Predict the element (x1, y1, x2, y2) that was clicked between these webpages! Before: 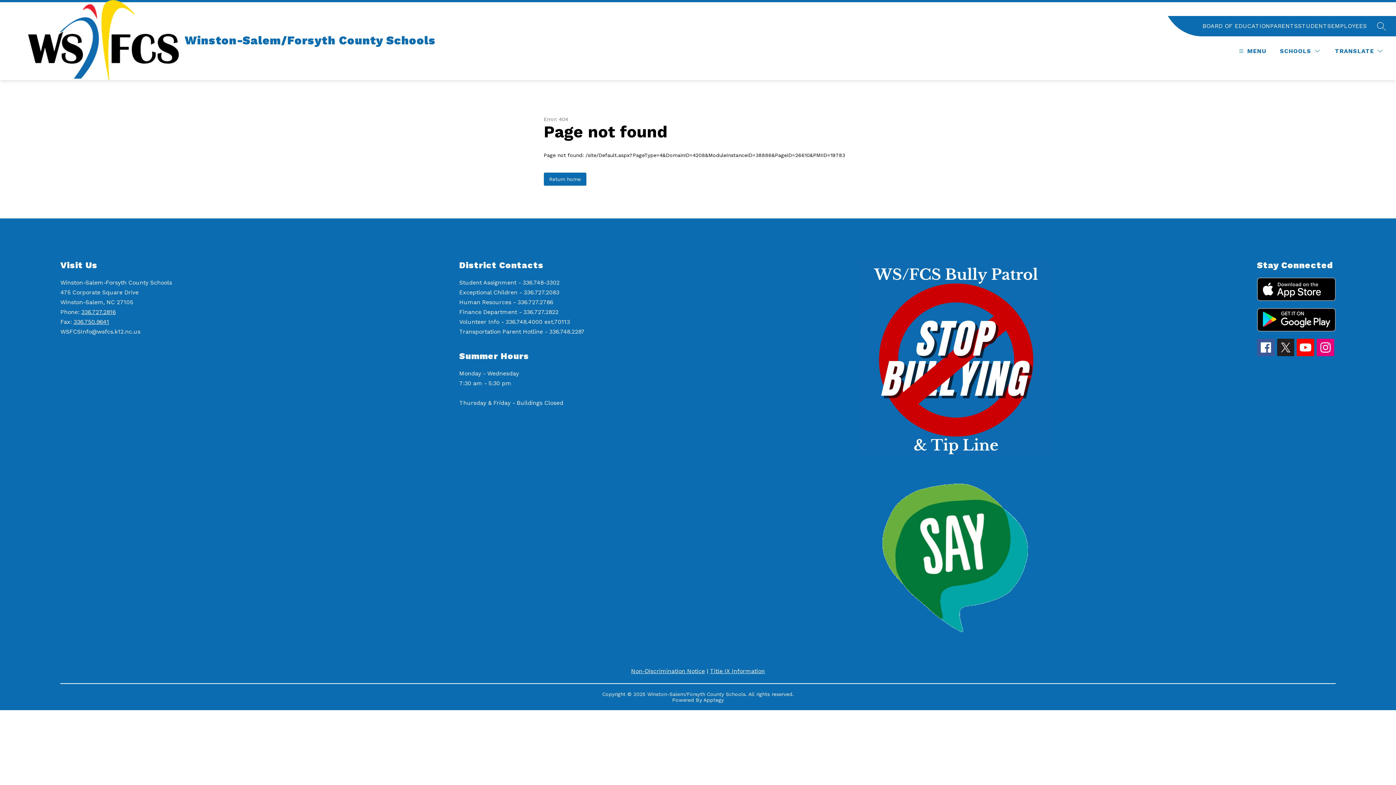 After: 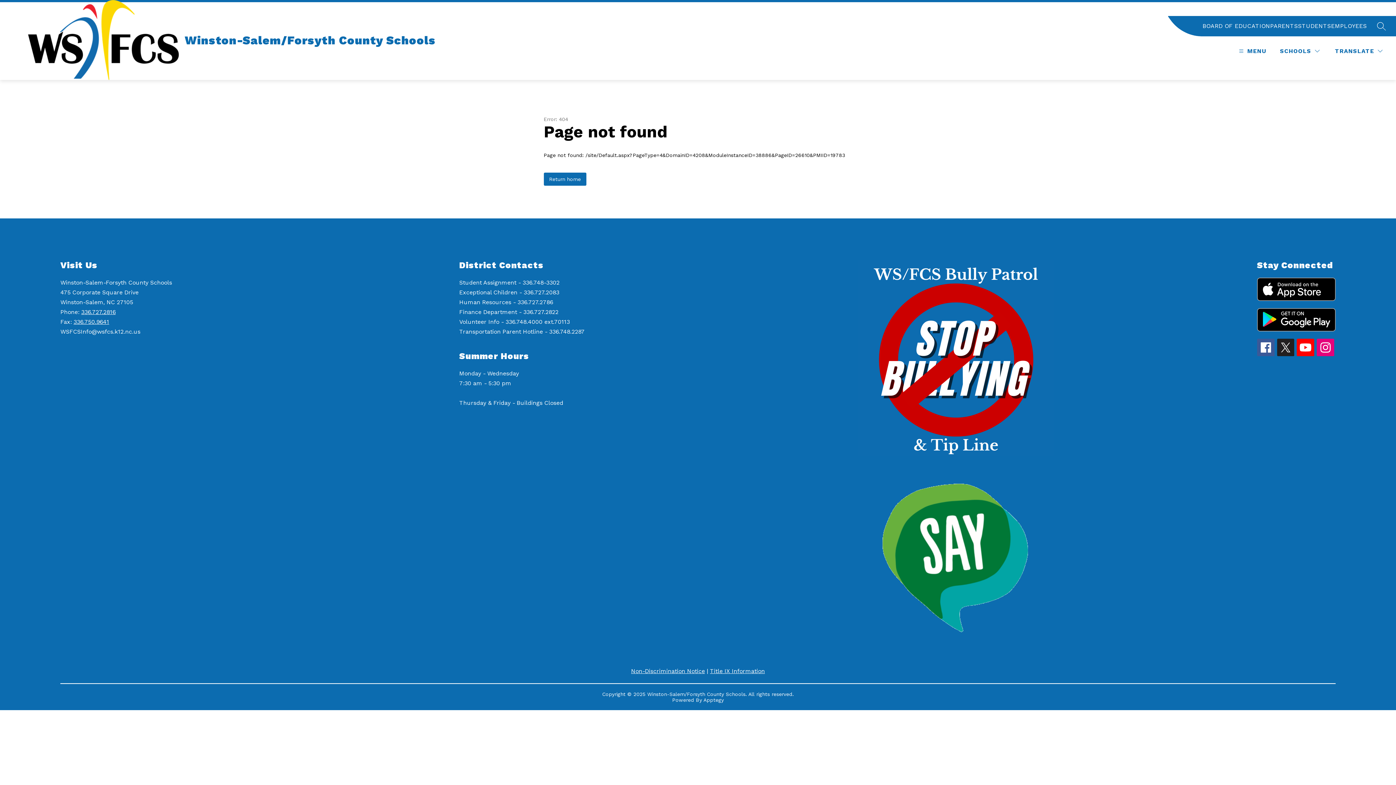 Action: bbox: (703, 697, 724, 703) label: Apptegy
Visit us to learn more